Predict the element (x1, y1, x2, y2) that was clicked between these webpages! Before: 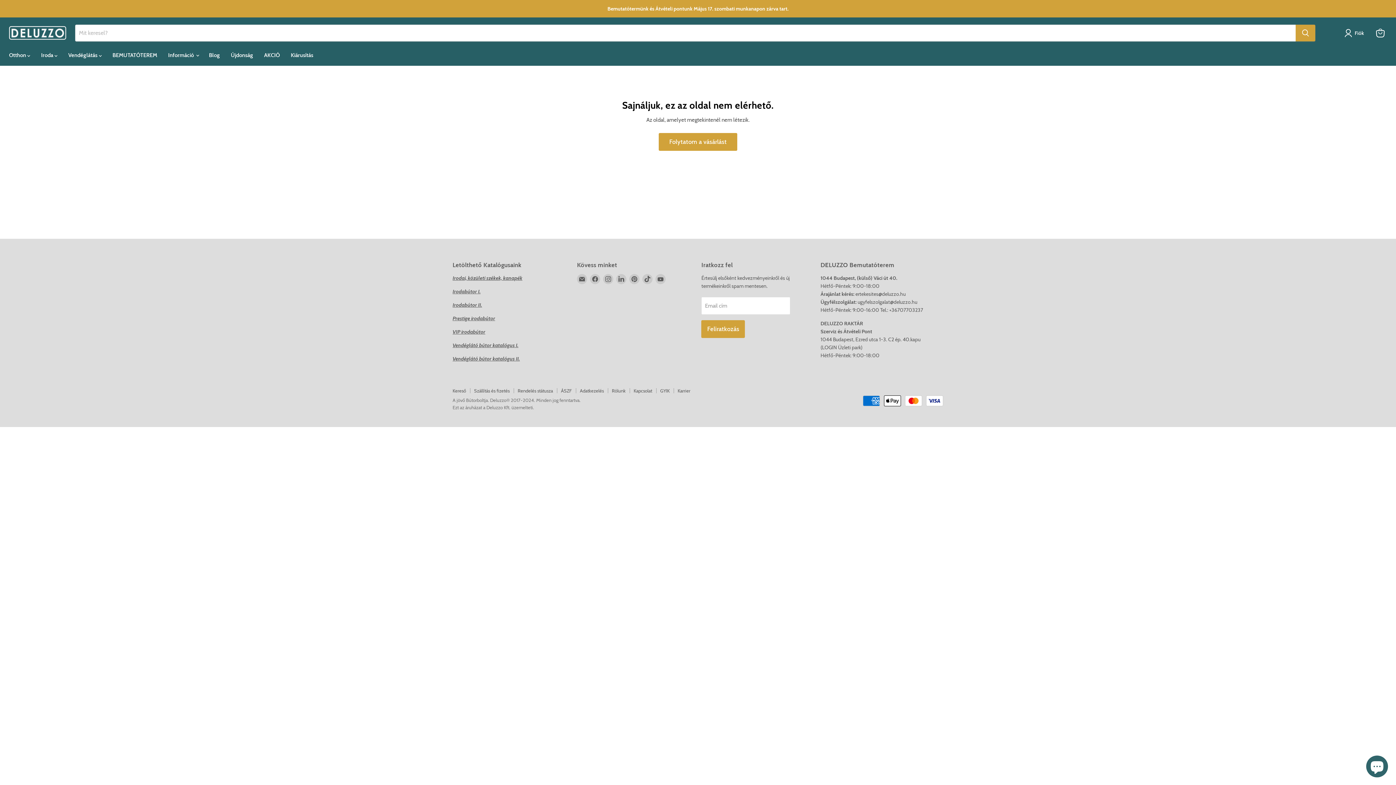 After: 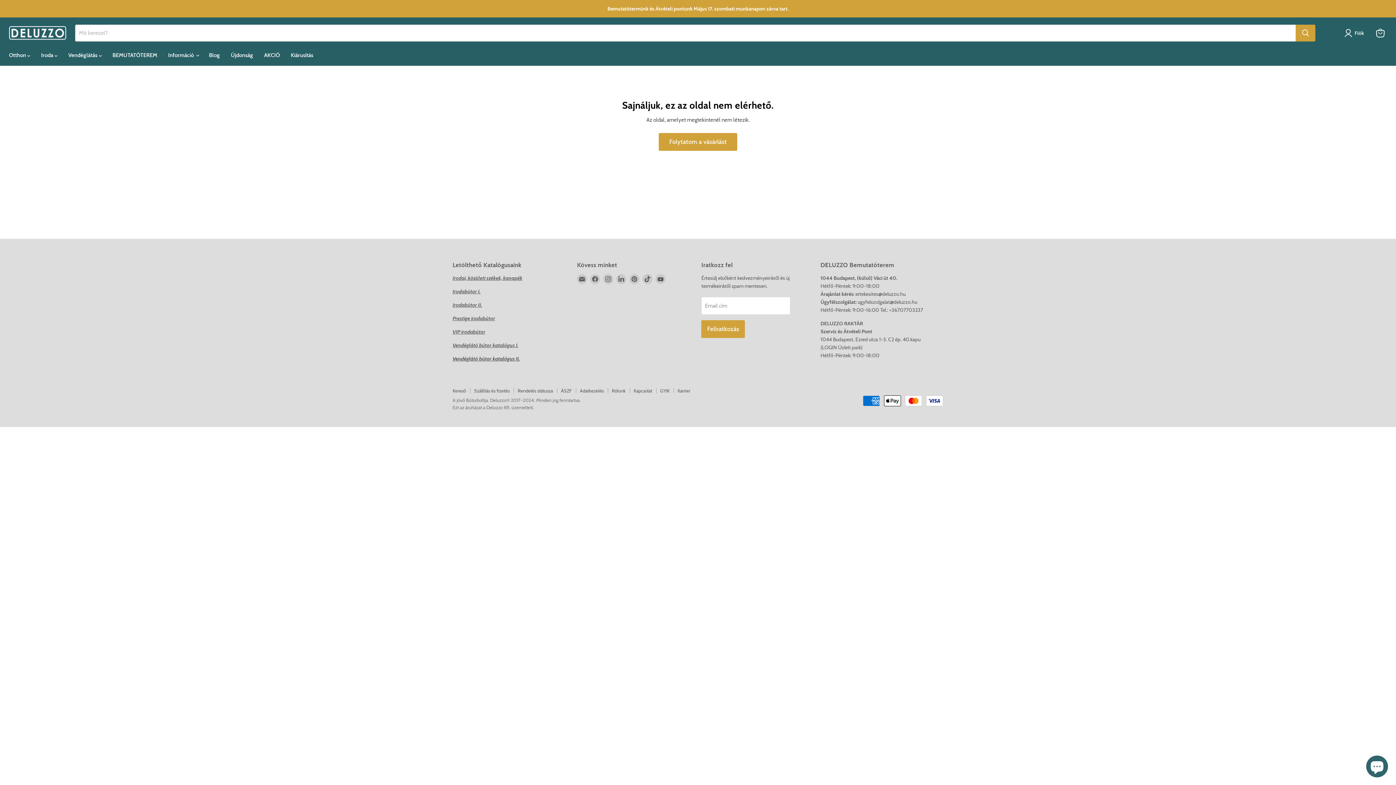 Action: label: Vendéglátó bútor katalógus II. bbox: (452, 355, 520, 362)